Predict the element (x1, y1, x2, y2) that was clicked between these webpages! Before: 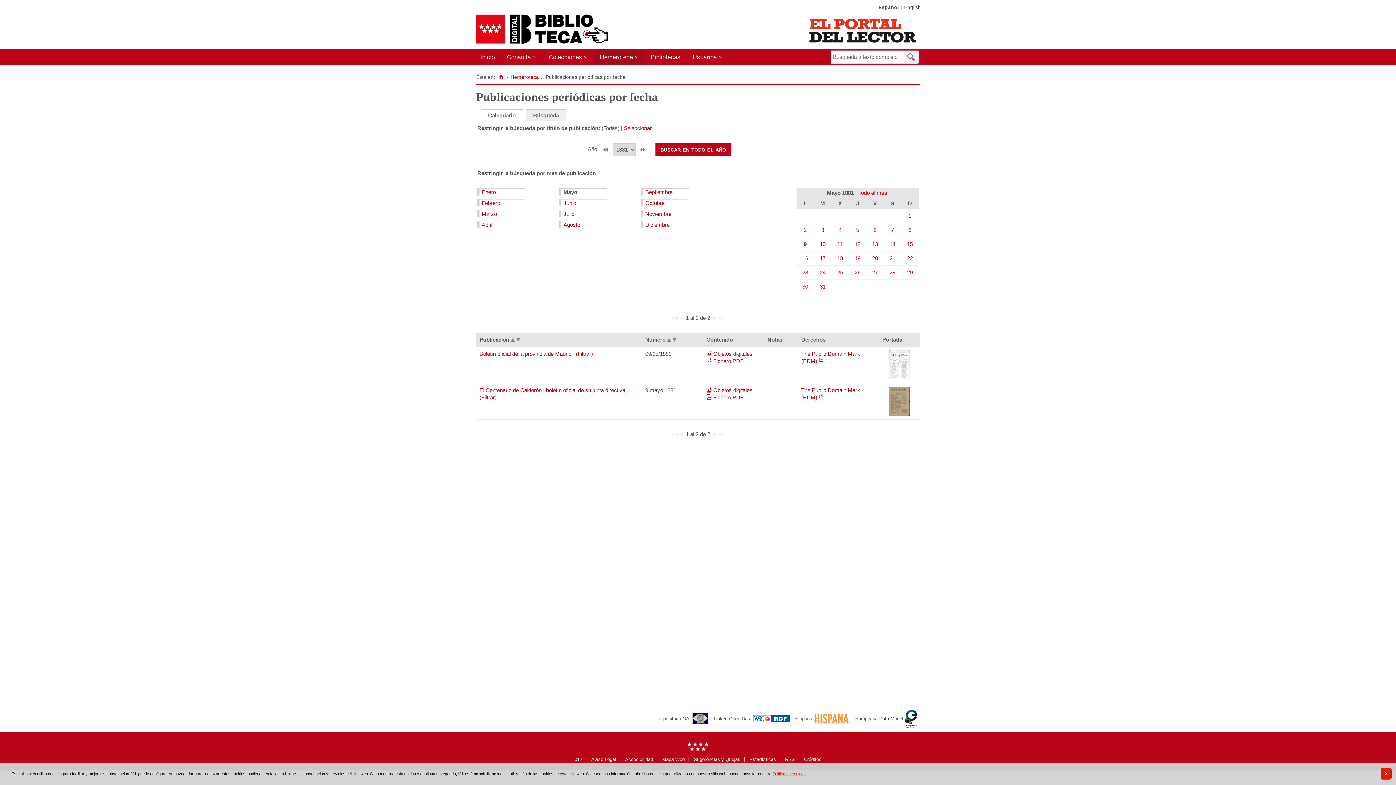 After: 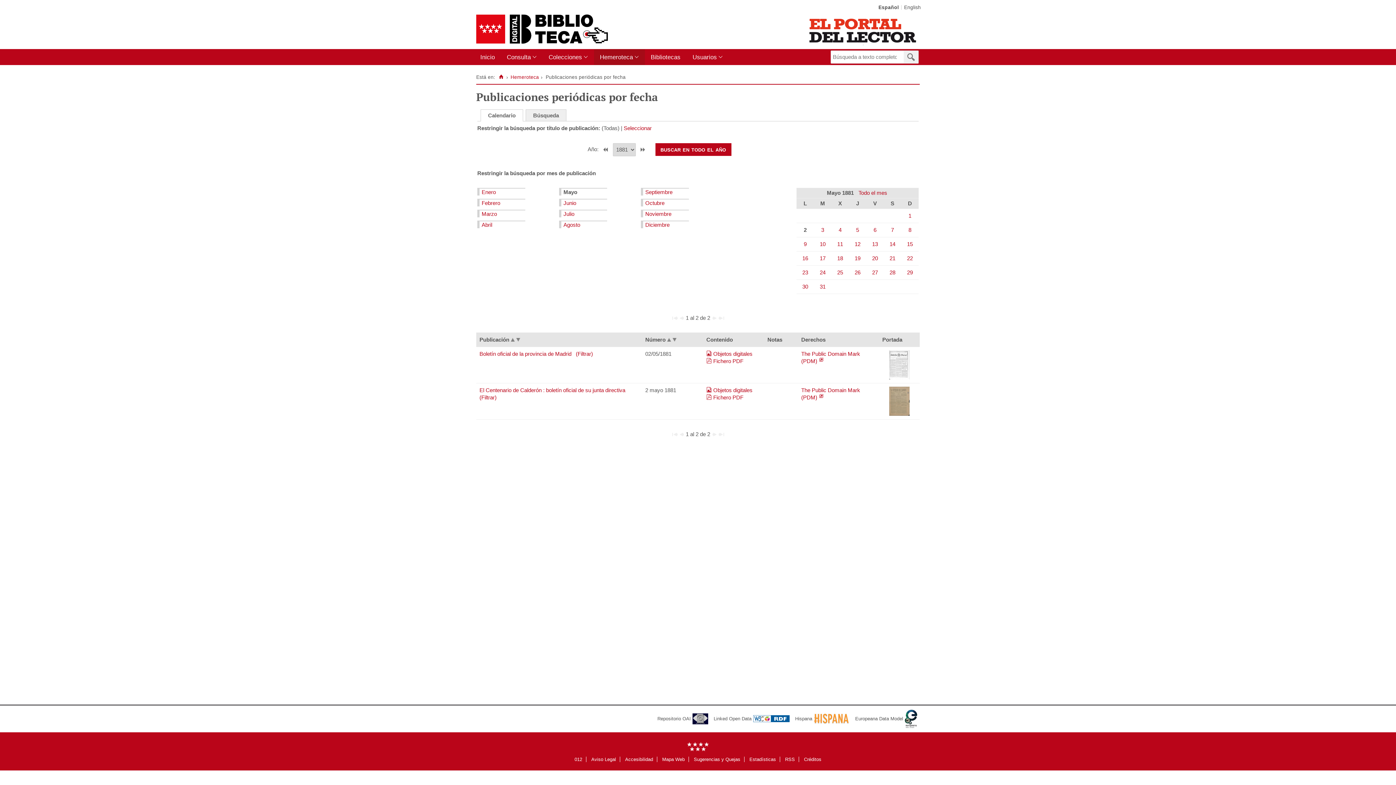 Action: bbox: (804, 226, 806, 233) label: 2